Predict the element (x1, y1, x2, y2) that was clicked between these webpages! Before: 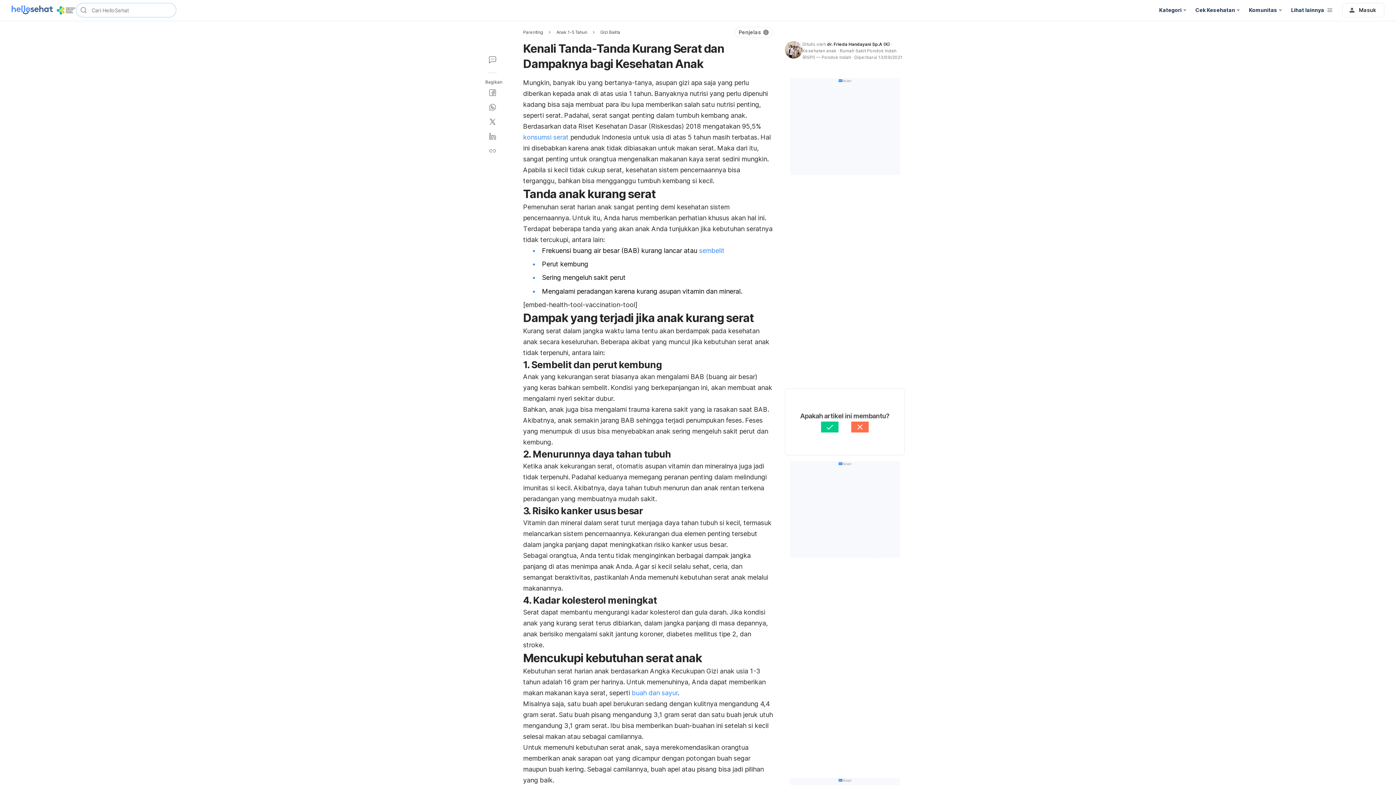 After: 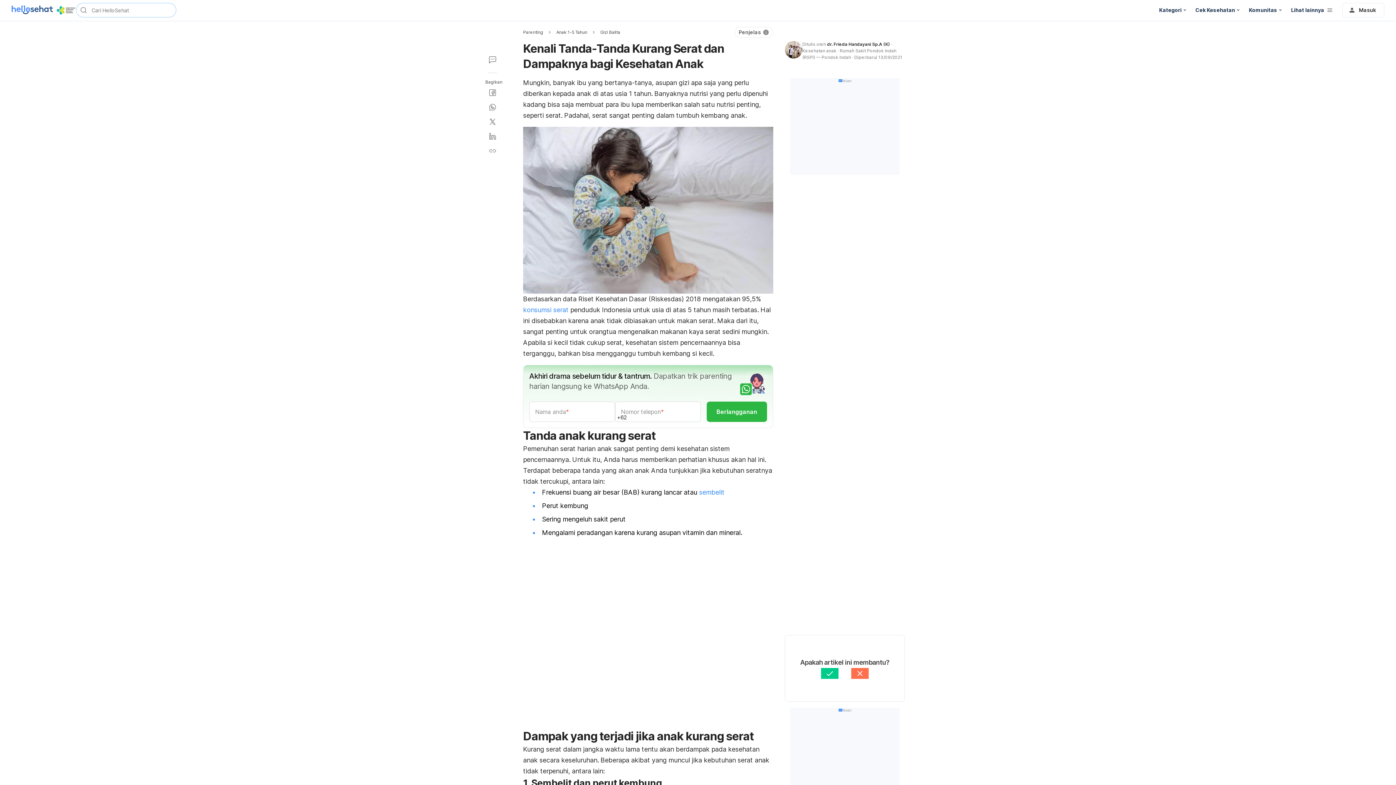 Action: label: Penjelas bbox: (734, 26, 773, 37)